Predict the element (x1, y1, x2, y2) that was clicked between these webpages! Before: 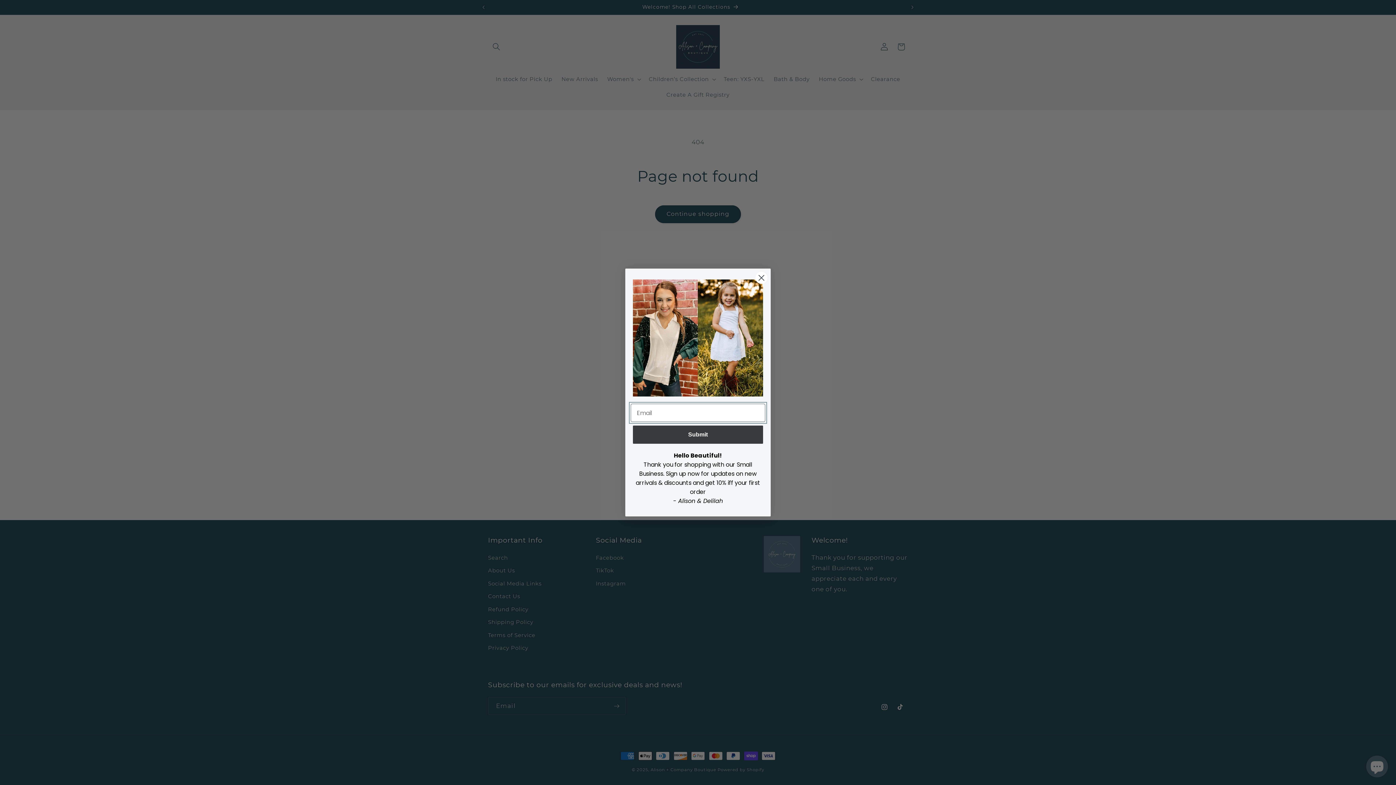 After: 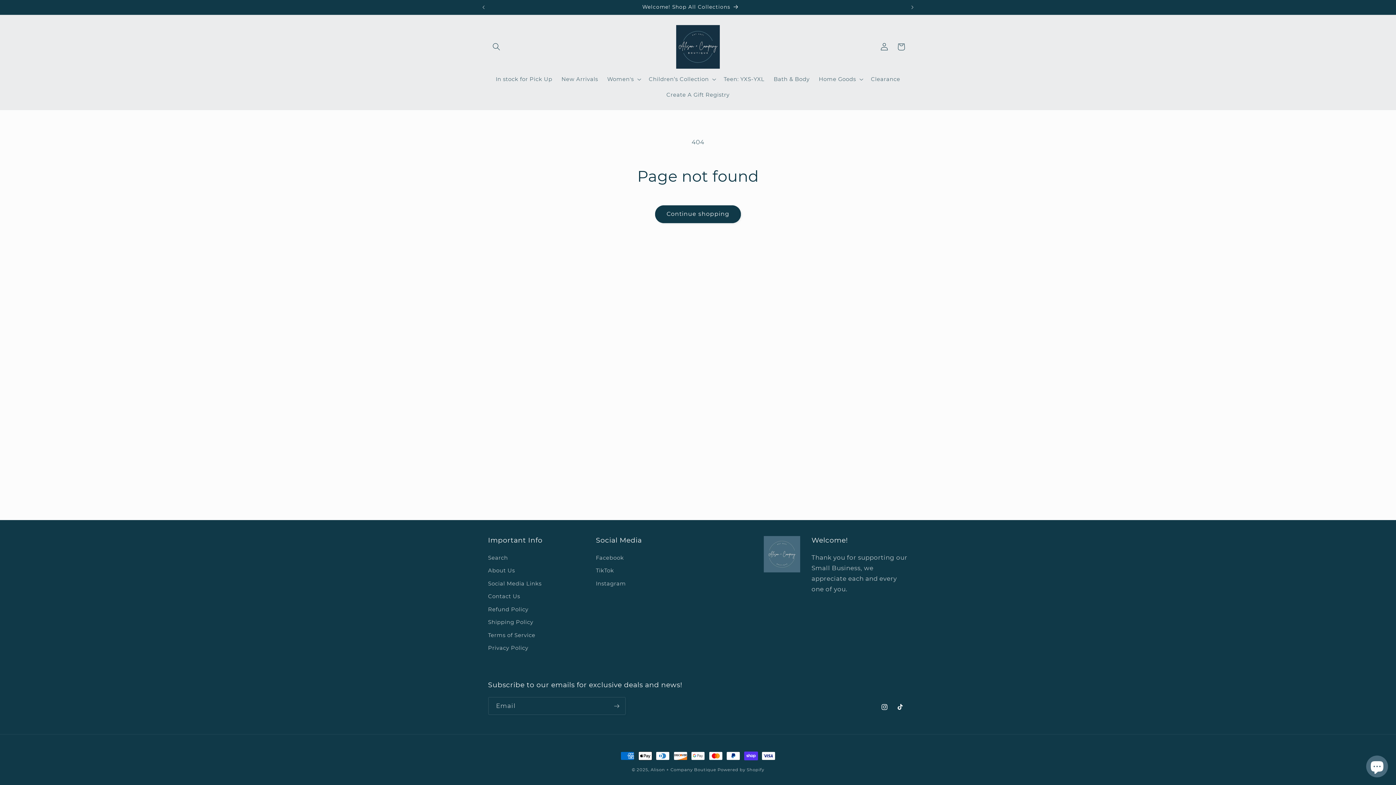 Action: bbox: (755, 271, 768, 284) label: Close dialog